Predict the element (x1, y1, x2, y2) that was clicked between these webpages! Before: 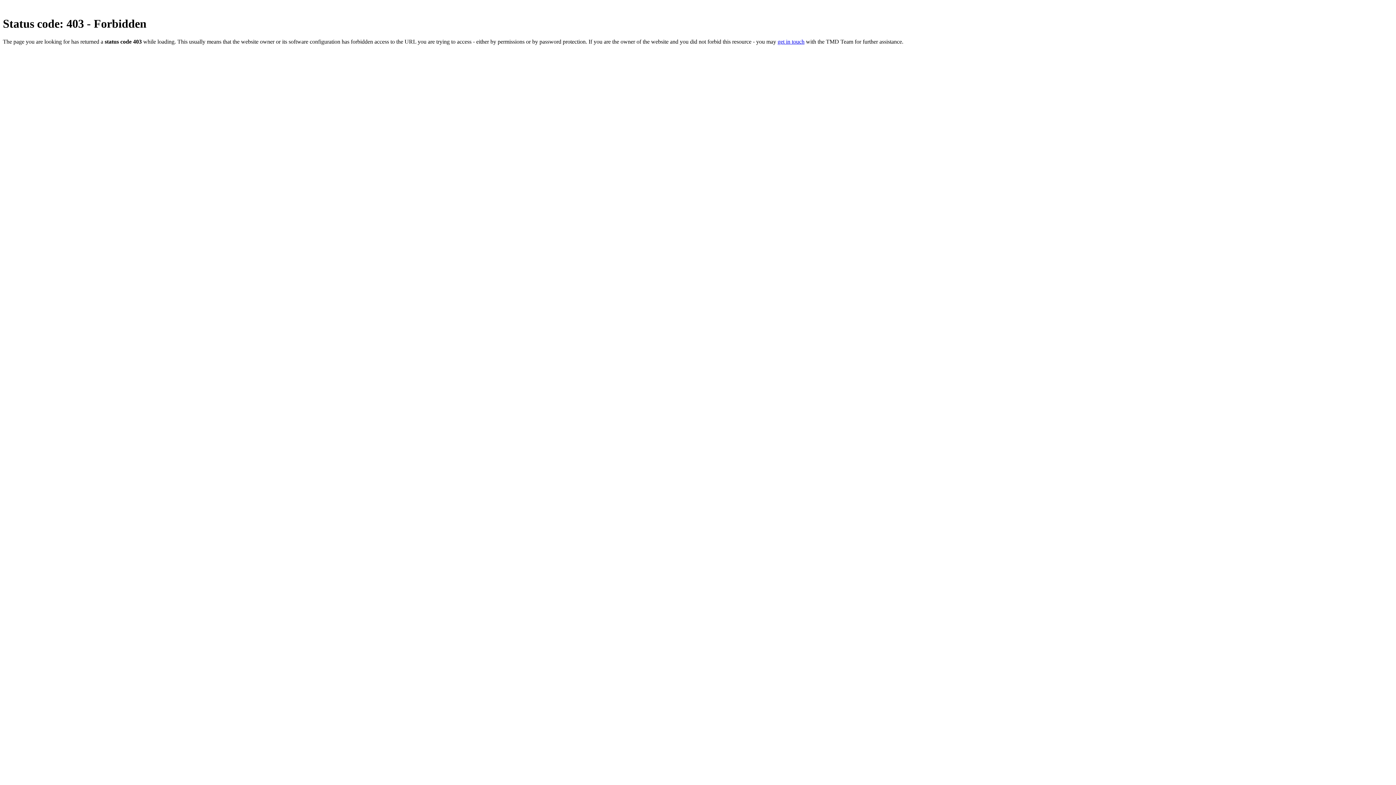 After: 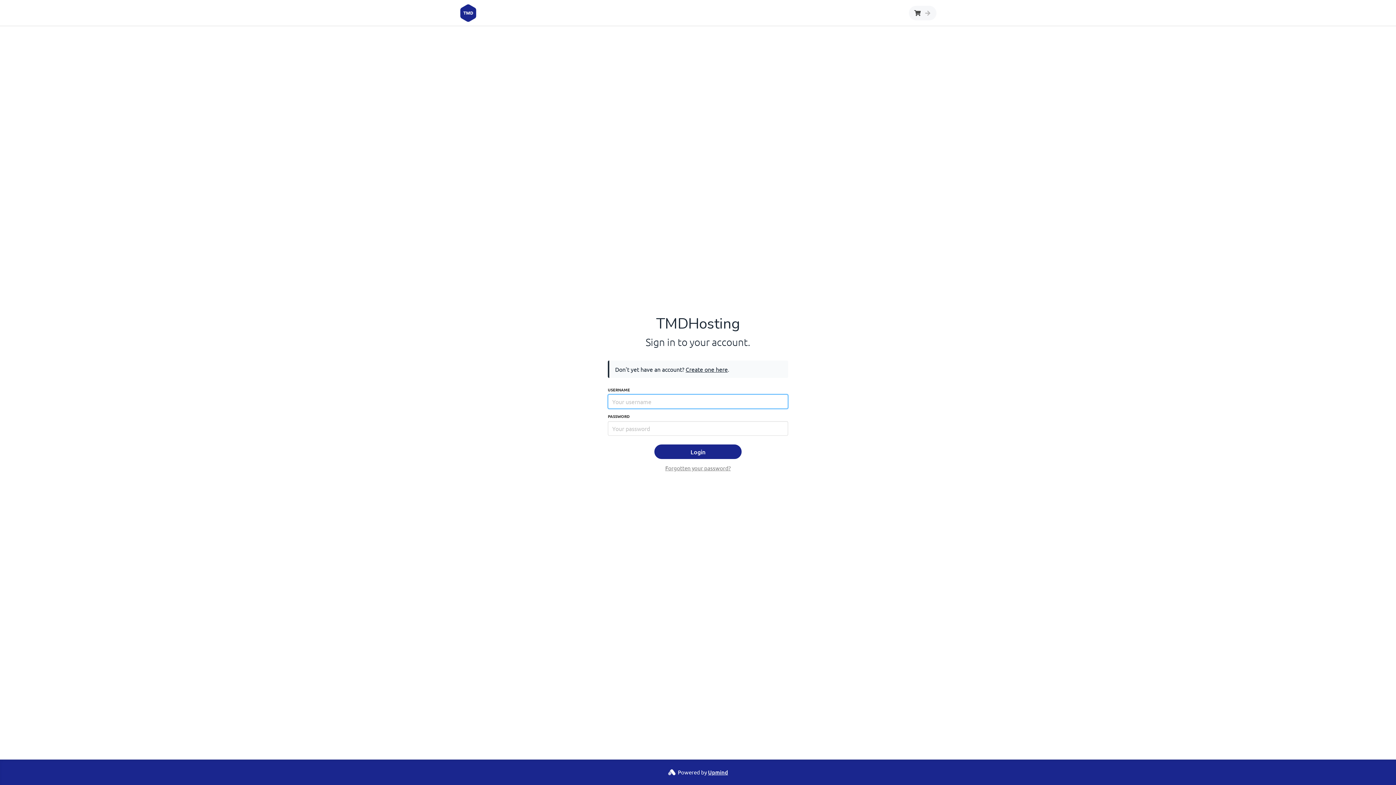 Action: label: get in touch bbox: (777, 38, 804, 44)